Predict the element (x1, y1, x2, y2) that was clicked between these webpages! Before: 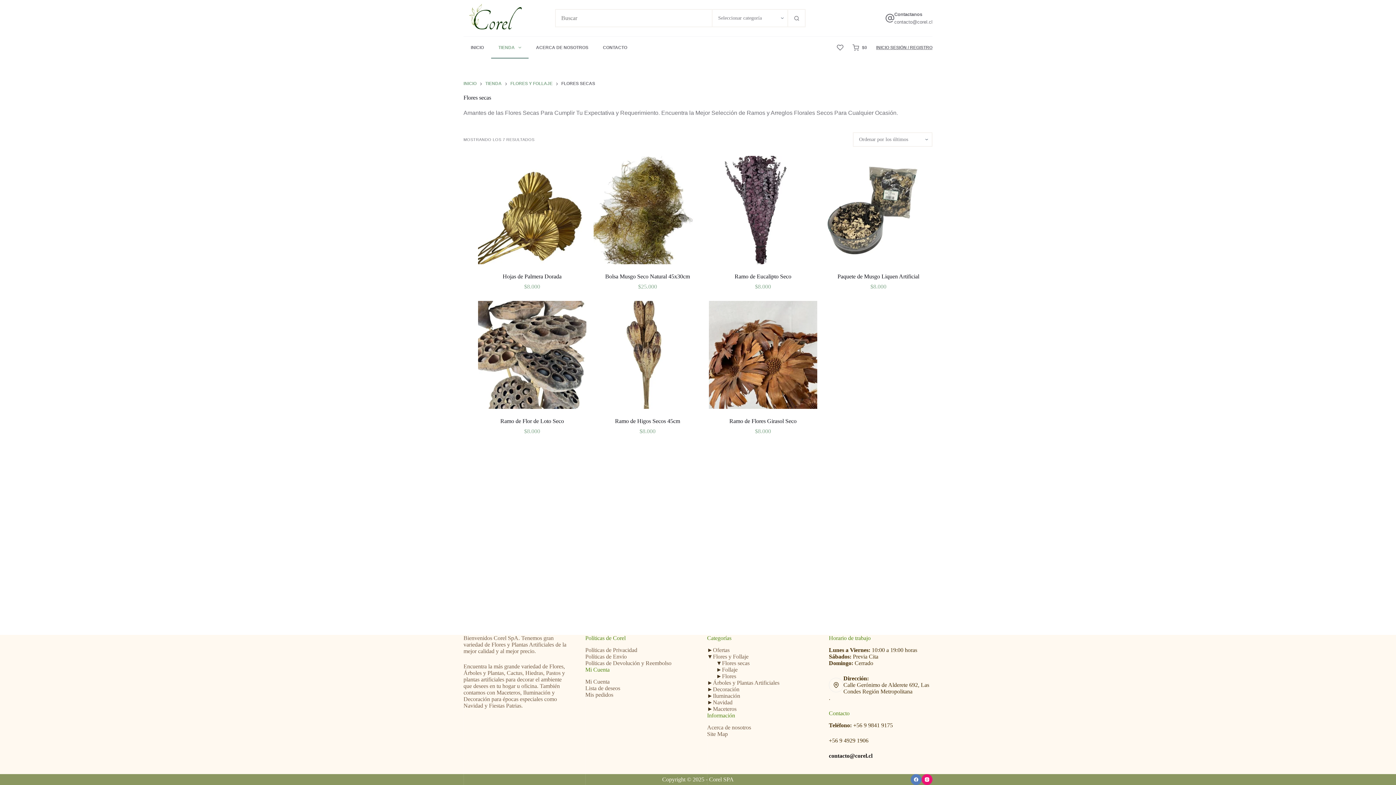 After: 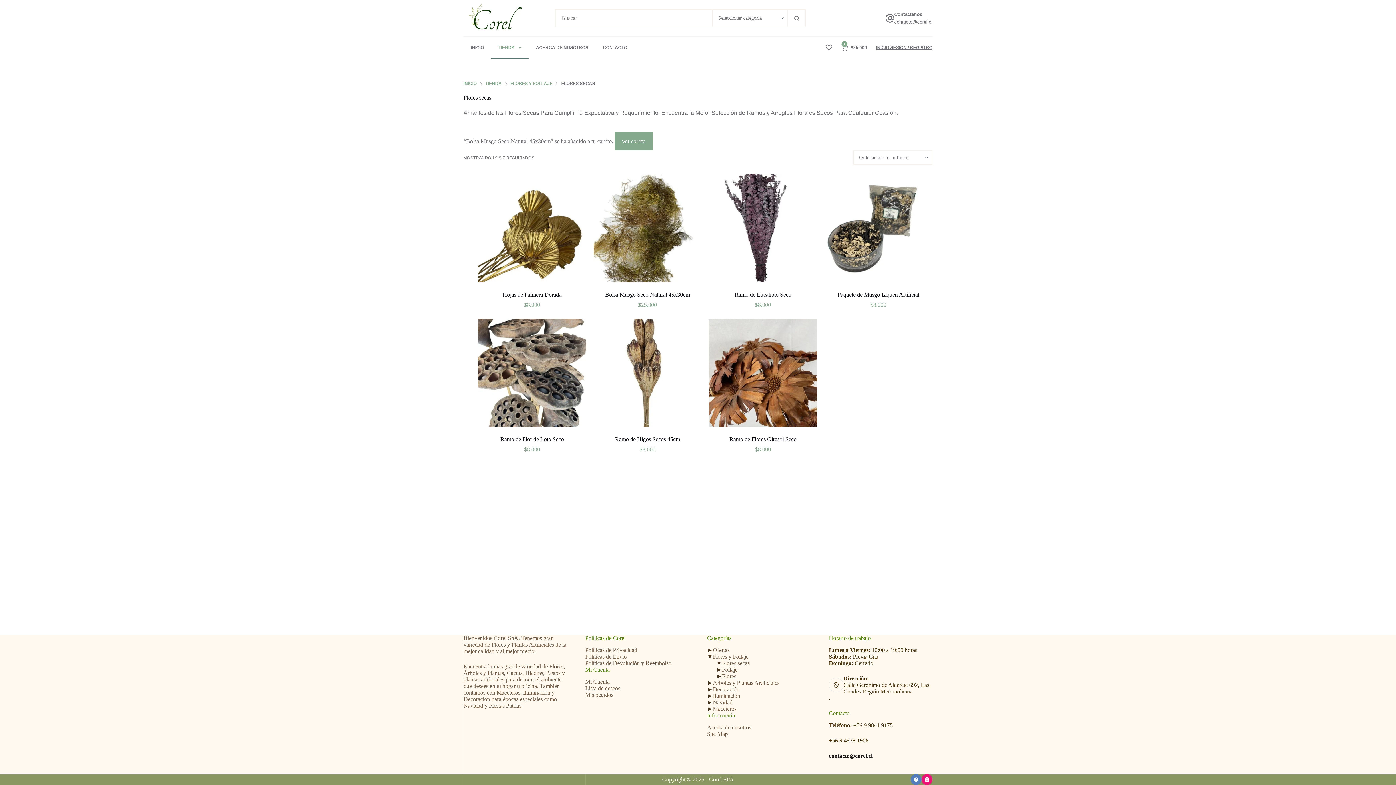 Action: bbox: (593, 246, 602, 264) label: Añadir al carrito: “Bolsa Musgo Seco Natural 45x30cm”